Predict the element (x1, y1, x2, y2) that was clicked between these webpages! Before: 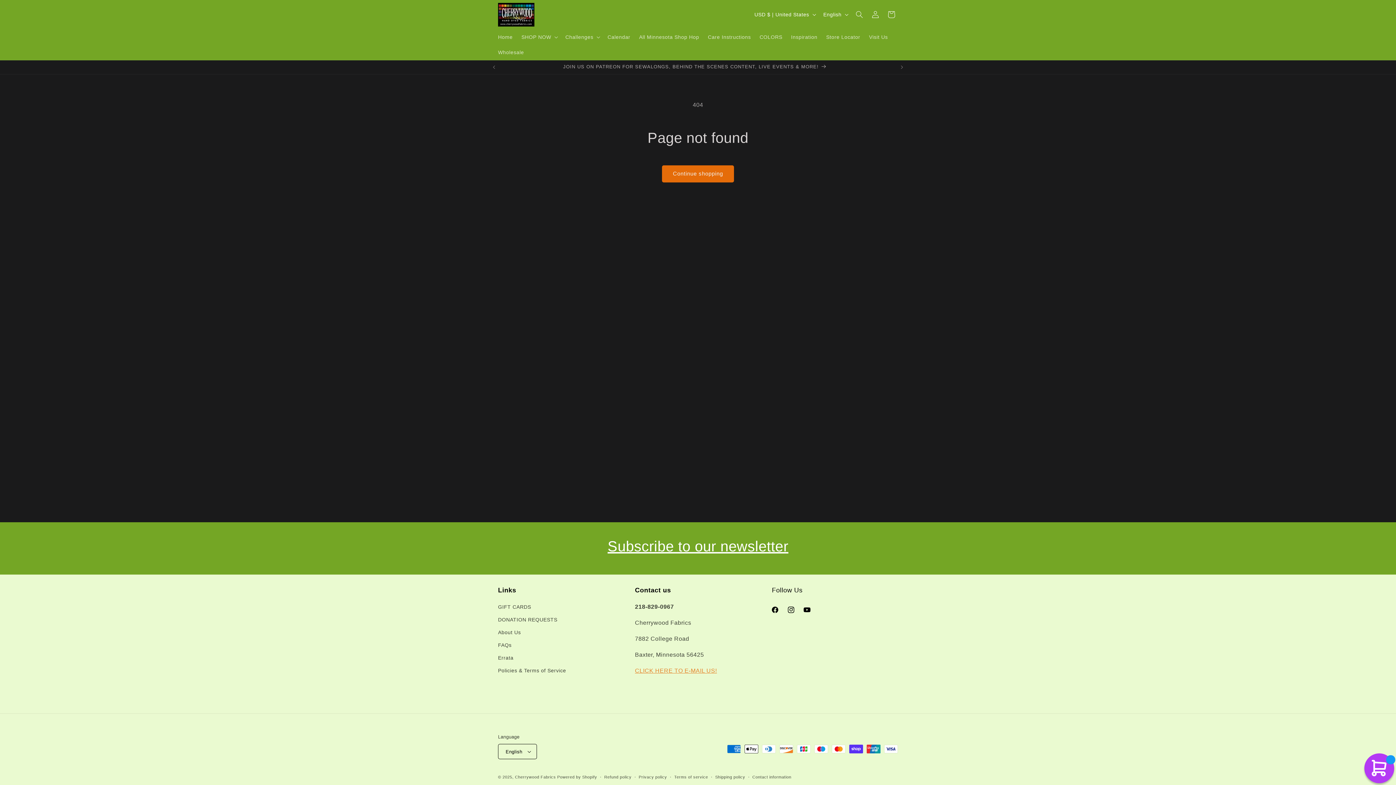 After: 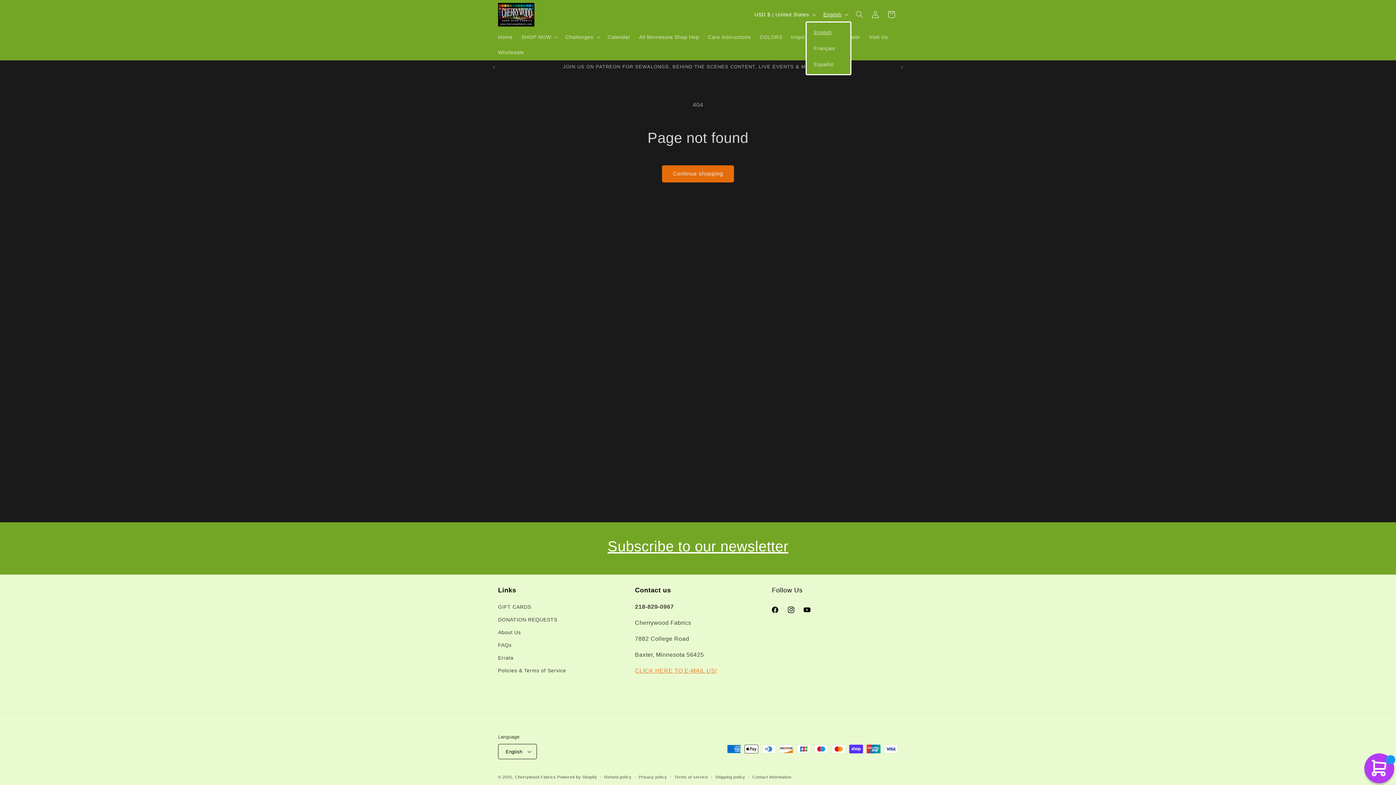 Action: label: English bbox: (819, 7, 851, 21)